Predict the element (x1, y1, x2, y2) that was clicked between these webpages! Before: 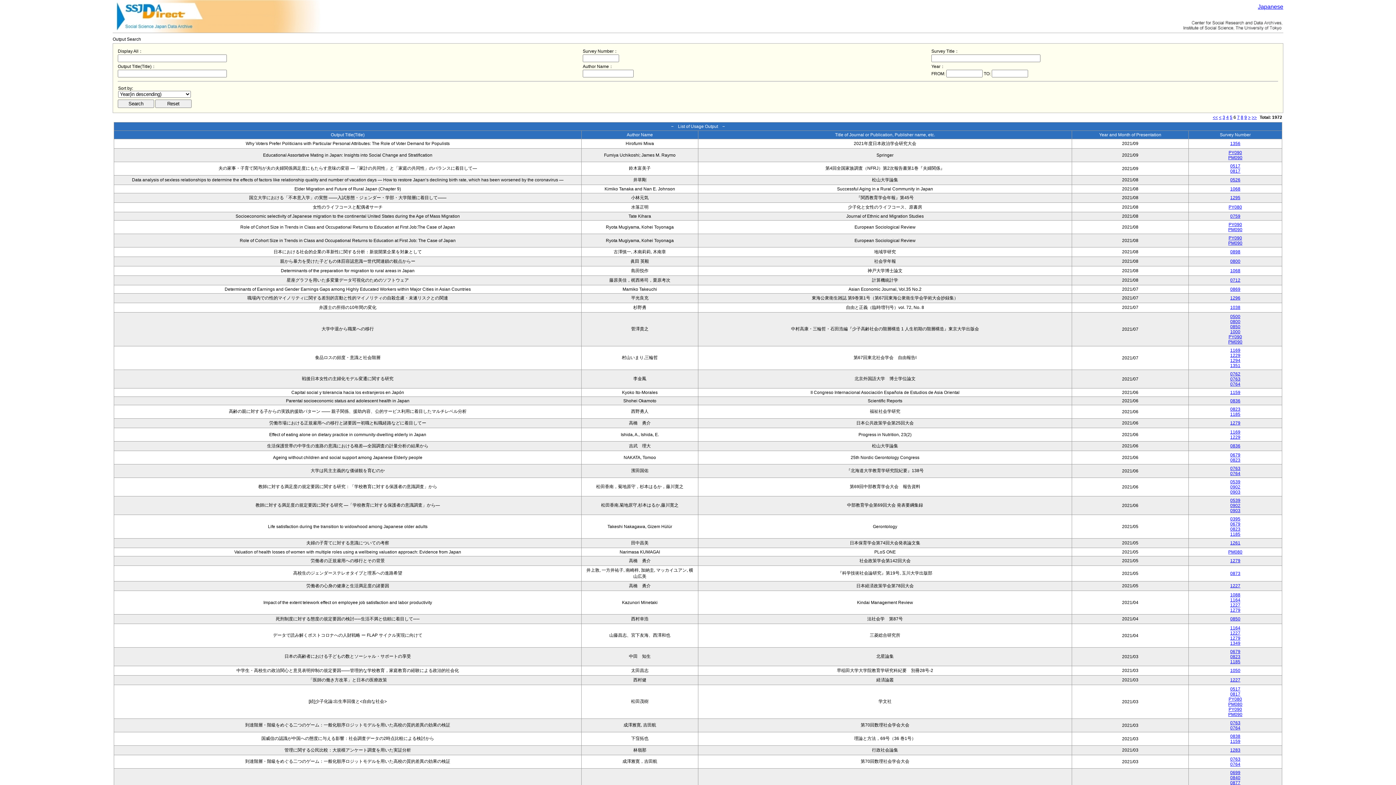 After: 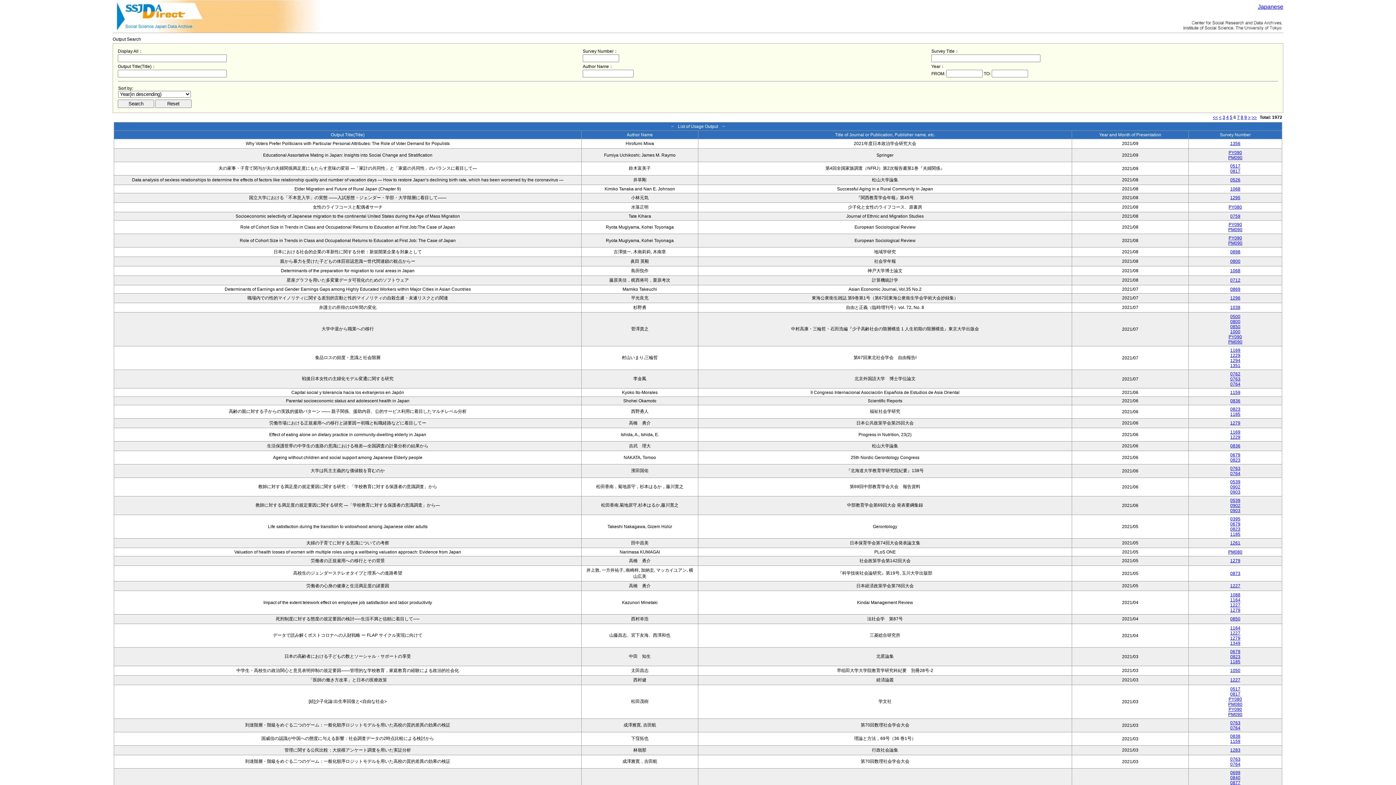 Action: label: 0517 bbox: (1230, 686, 1240, 692)